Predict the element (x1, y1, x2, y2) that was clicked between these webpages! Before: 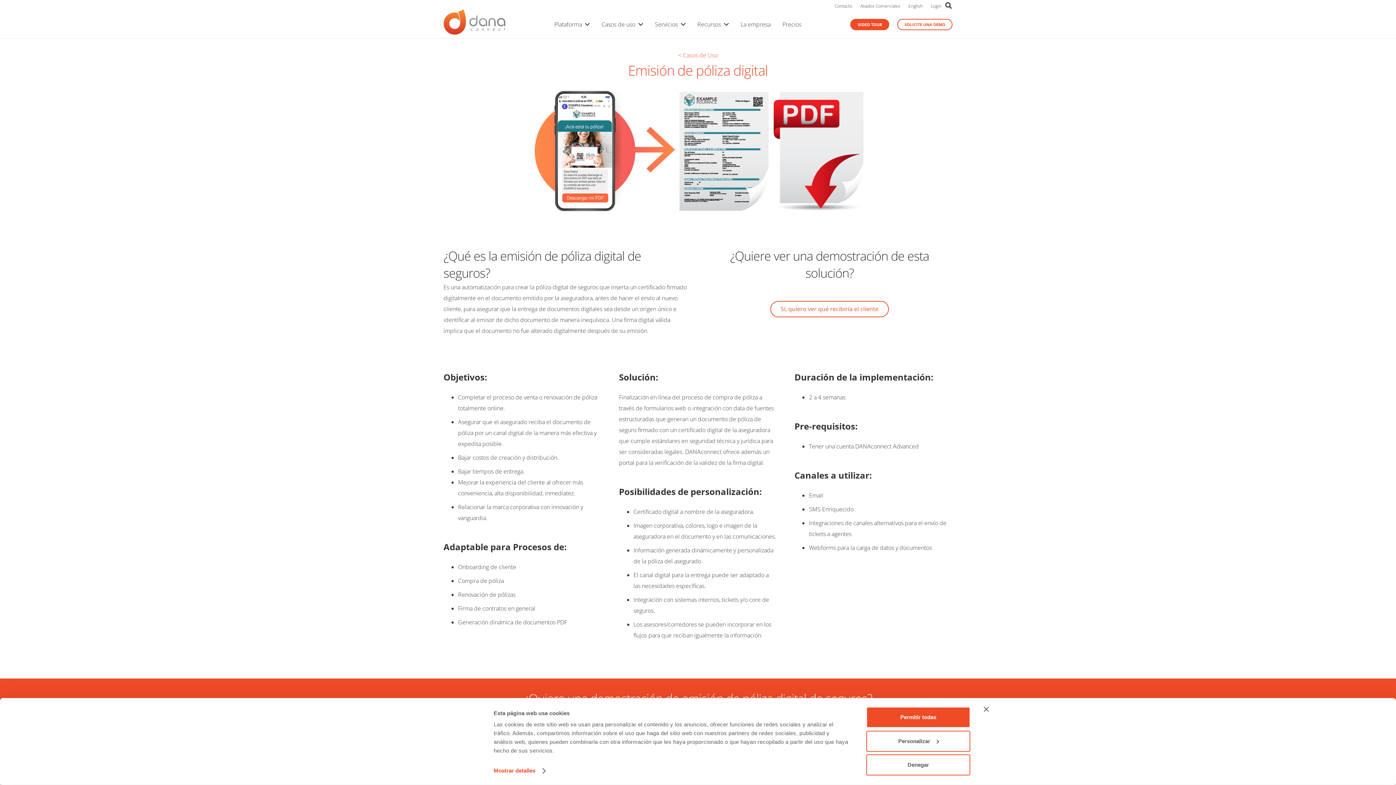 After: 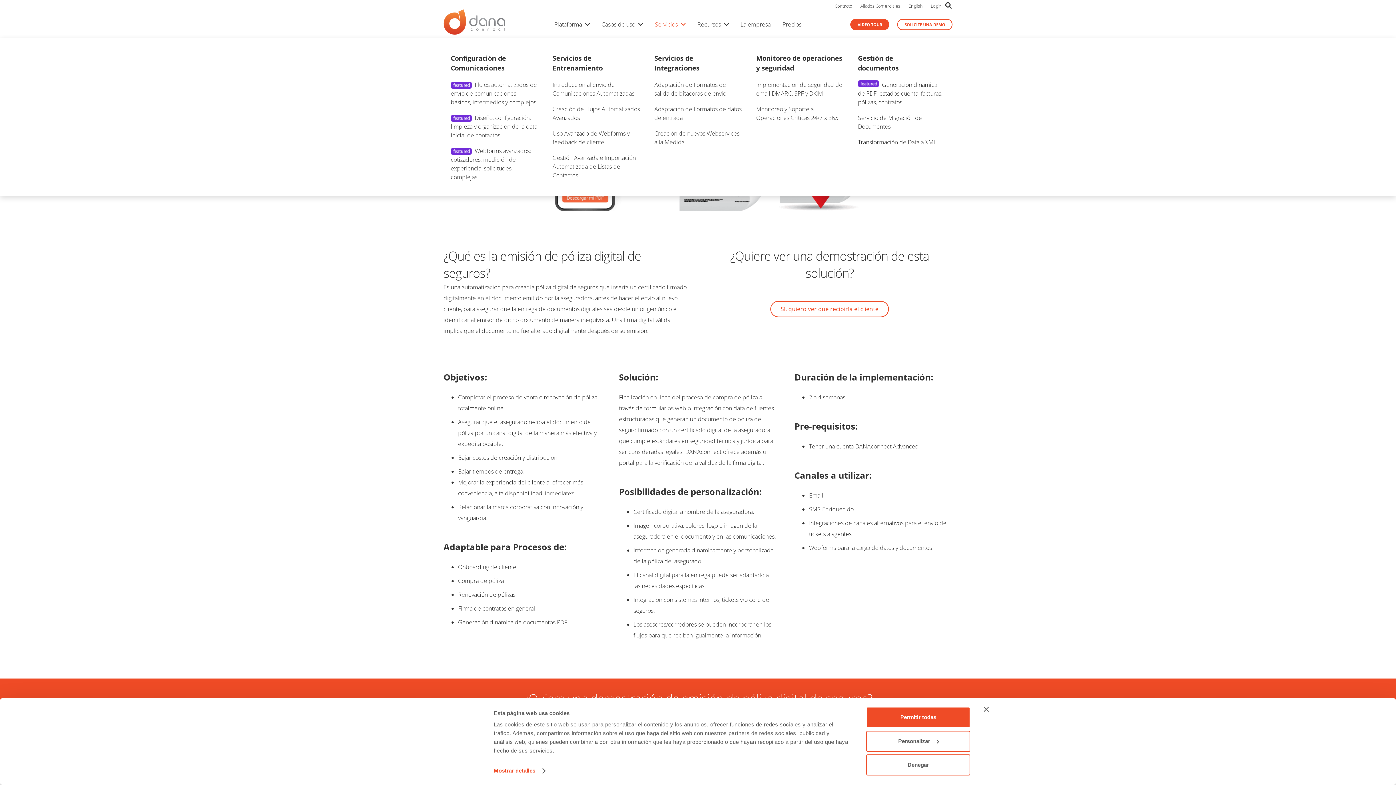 Action: label: Servicios bbox: (653, 10, 687, 38)